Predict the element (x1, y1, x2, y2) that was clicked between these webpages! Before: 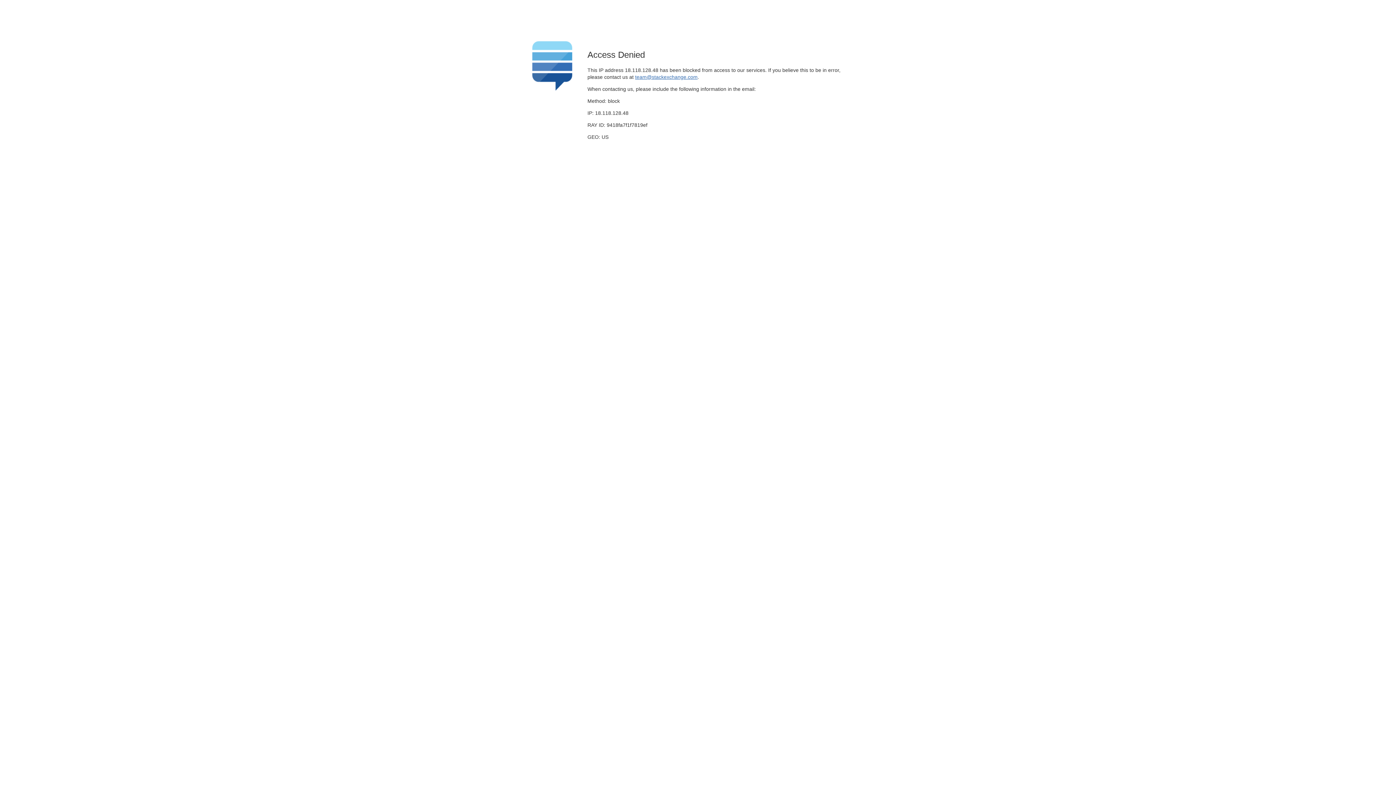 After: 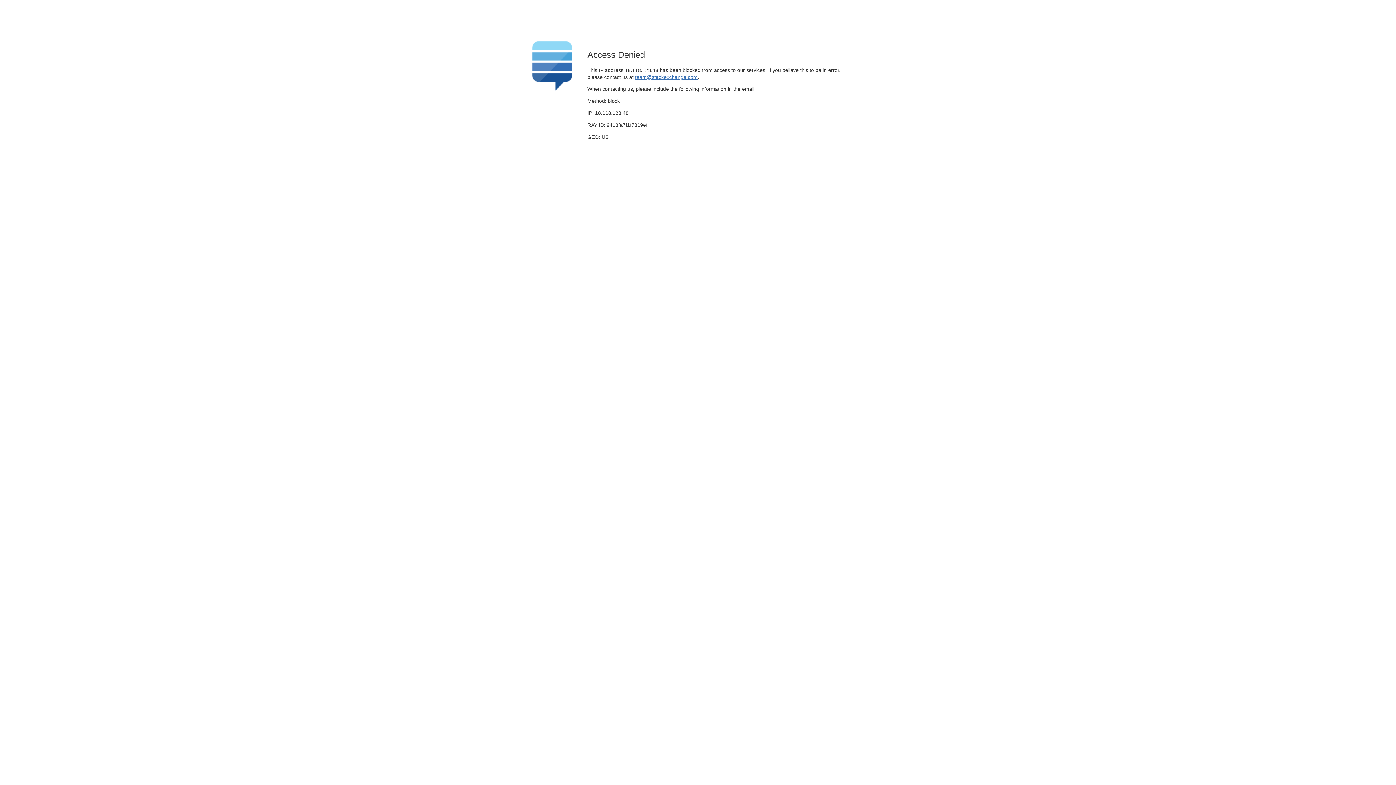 Action: label: team@stackexchange.com bbox: (635, 74, 697, 79)